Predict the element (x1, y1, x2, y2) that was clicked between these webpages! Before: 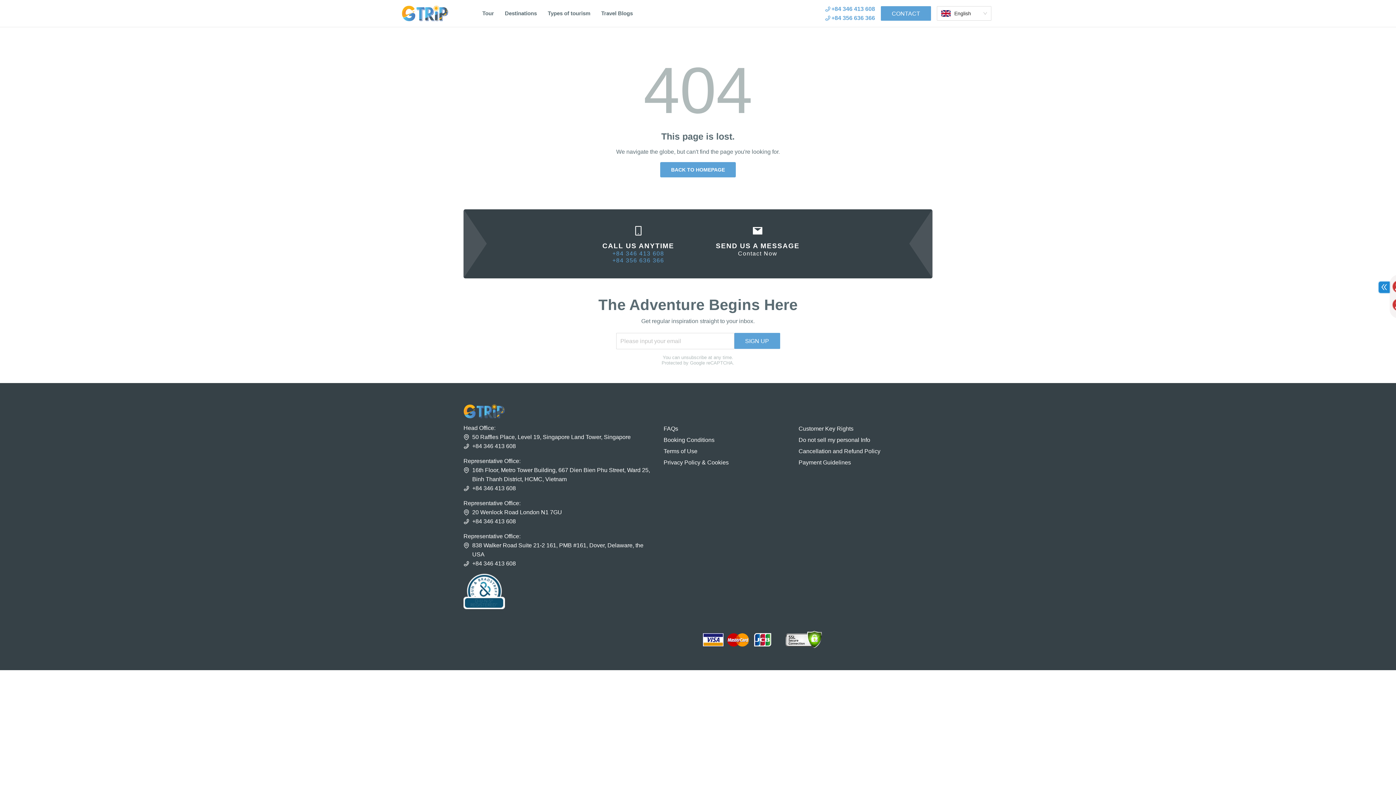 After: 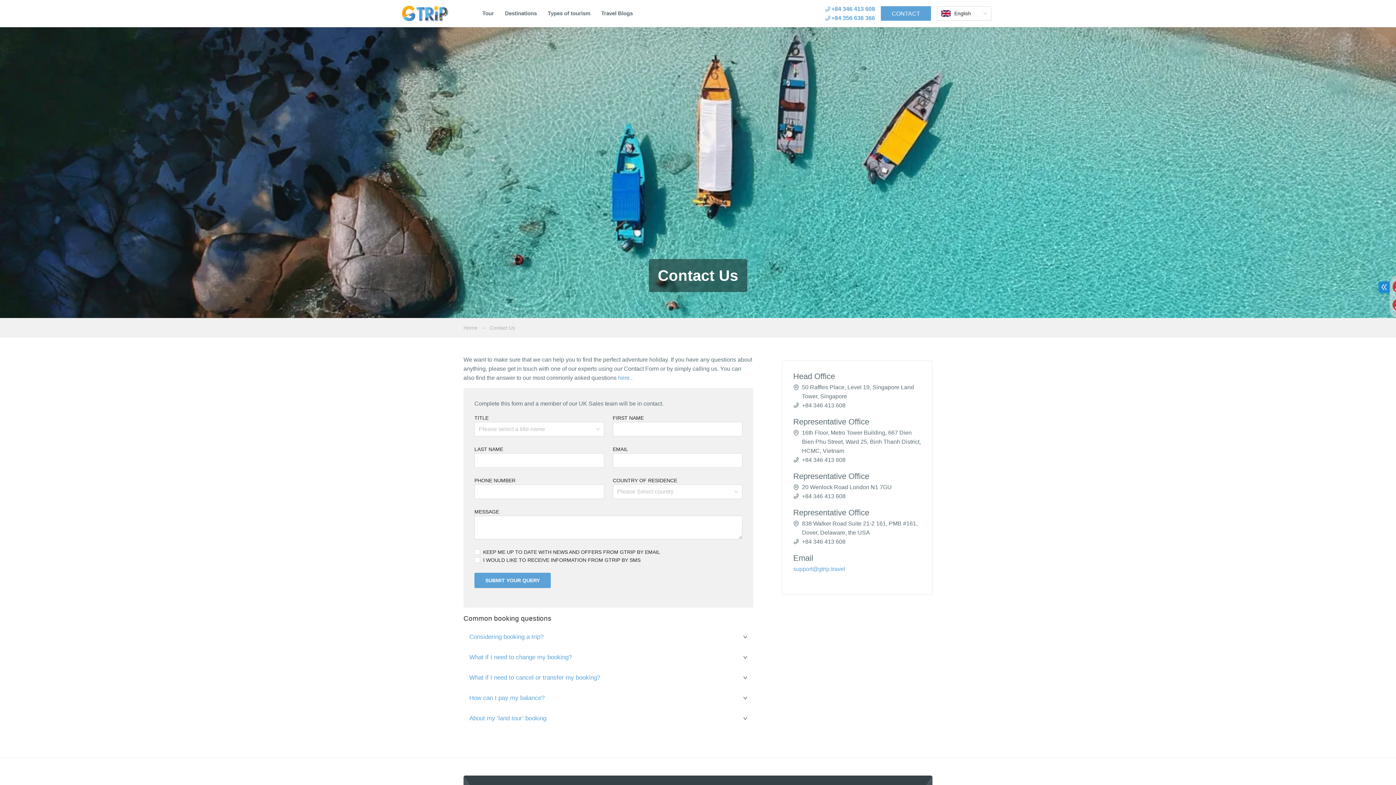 Action: label: CONTACT bbox: (881, 6, 931, 20)